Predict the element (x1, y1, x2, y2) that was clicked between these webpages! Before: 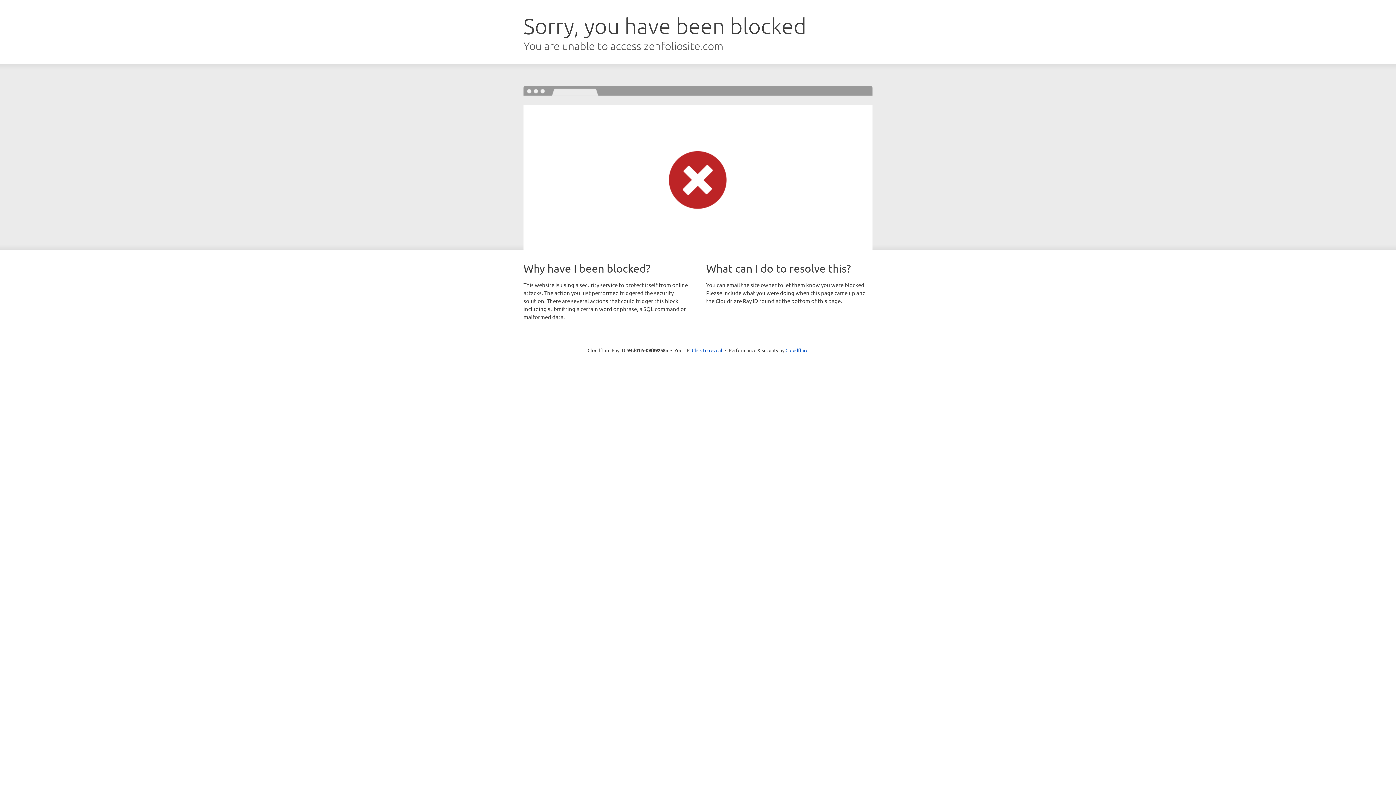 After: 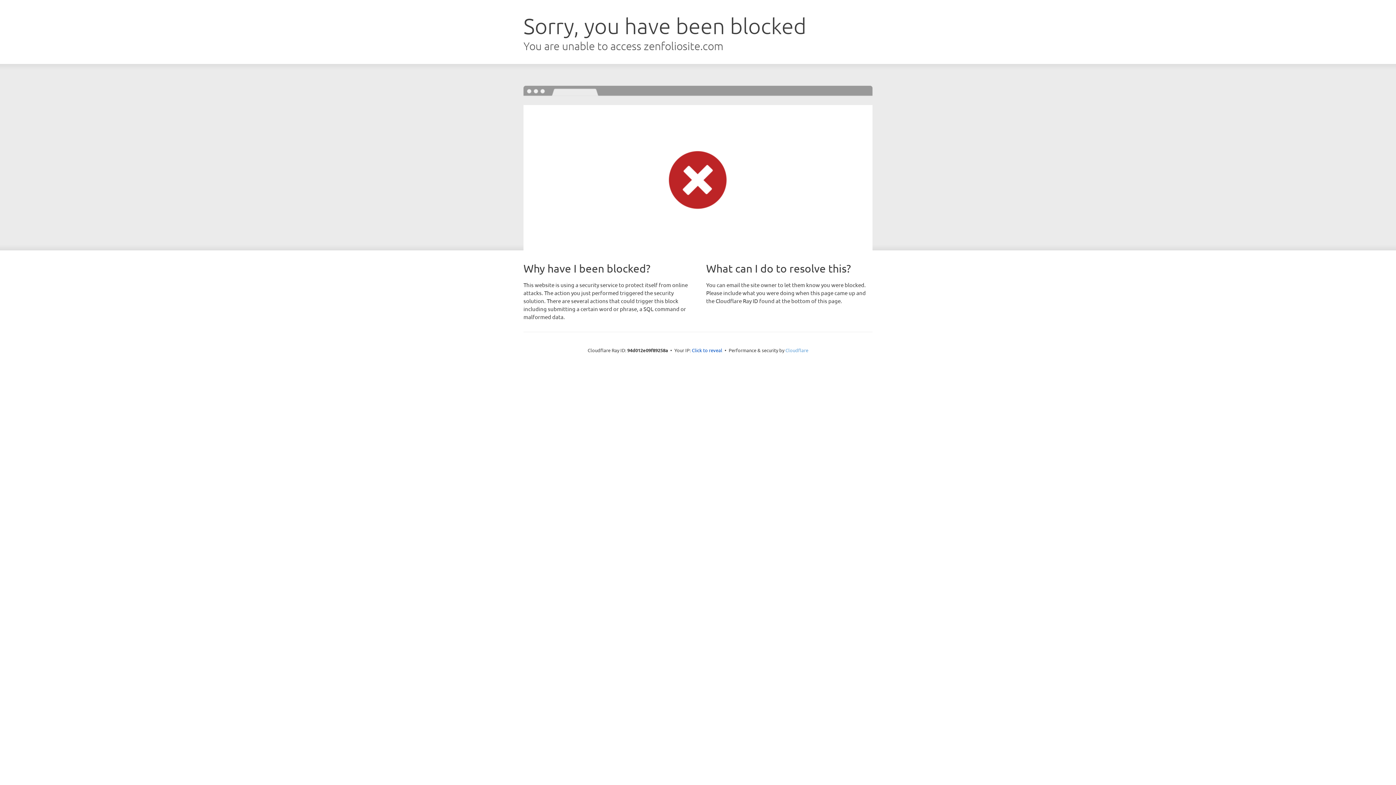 Action: label: Cloudflare bbox: (785, 347, 808, 353)